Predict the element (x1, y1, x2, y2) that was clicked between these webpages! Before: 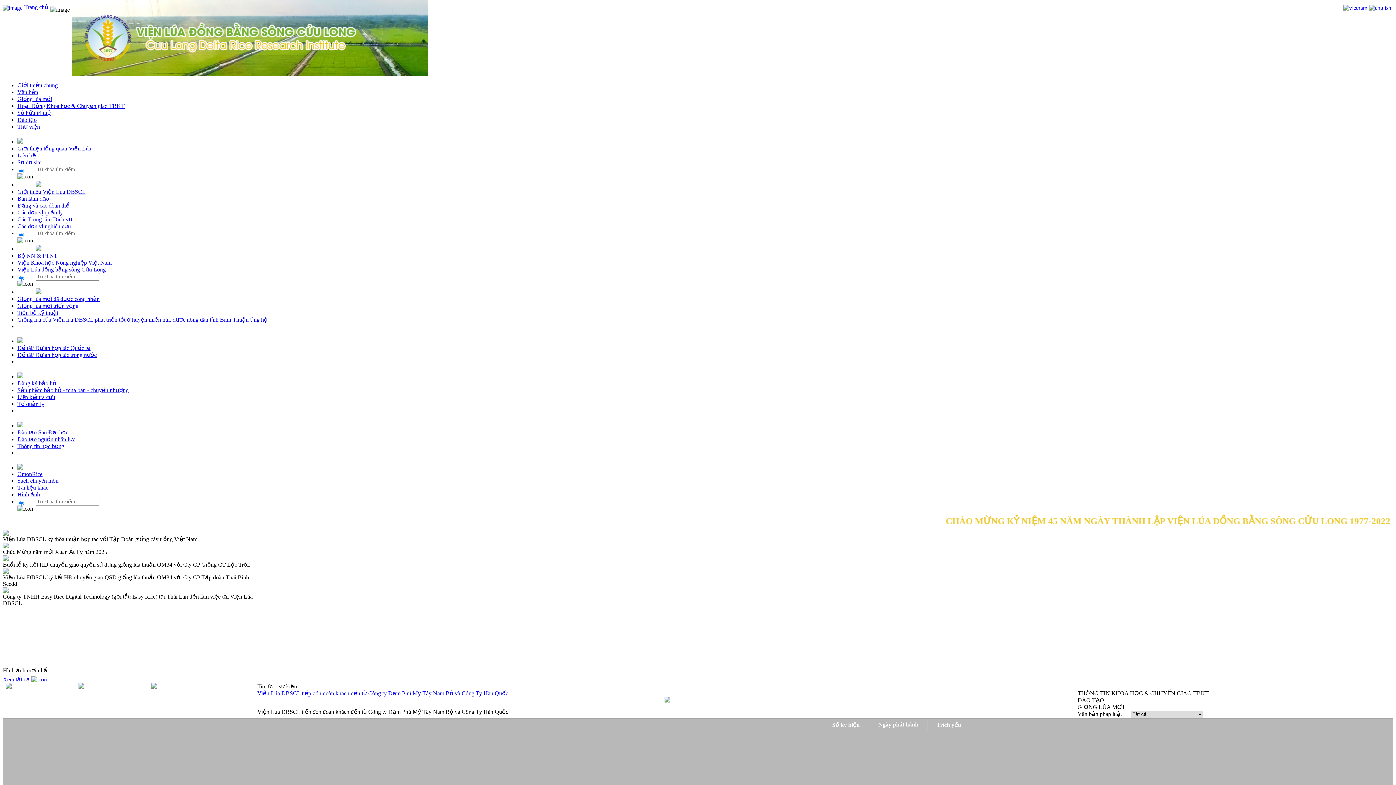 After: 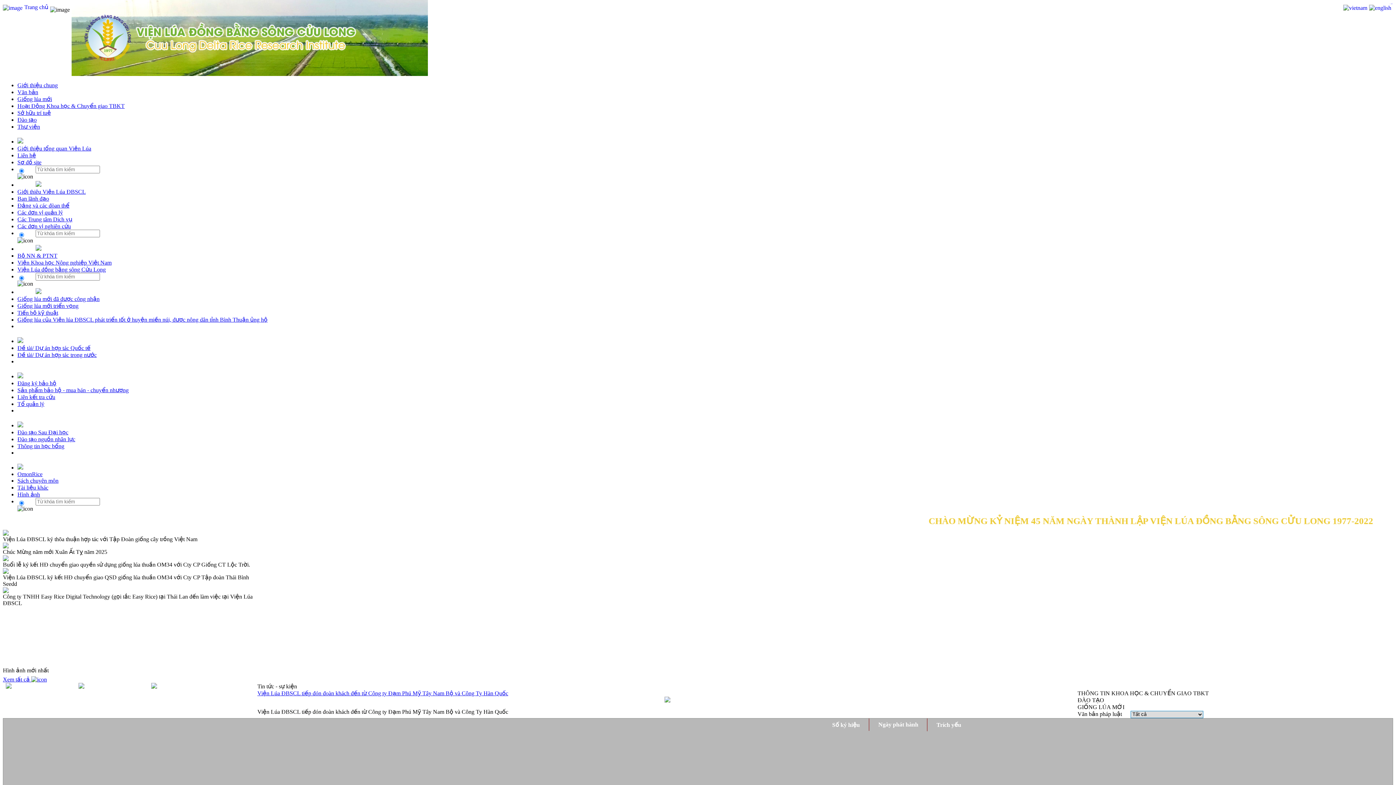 Action: label: Sơ đồ site bbox: (17, 159, 41, 165)